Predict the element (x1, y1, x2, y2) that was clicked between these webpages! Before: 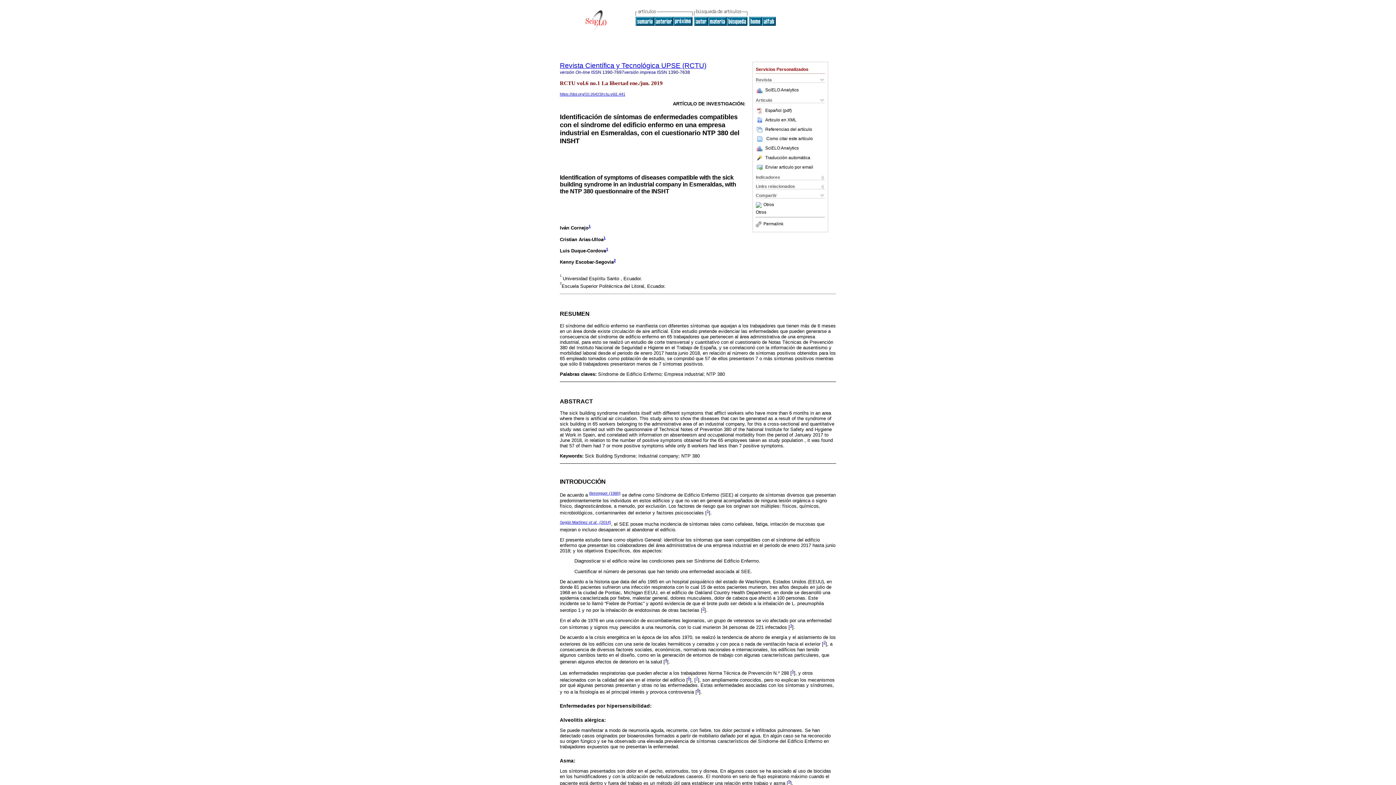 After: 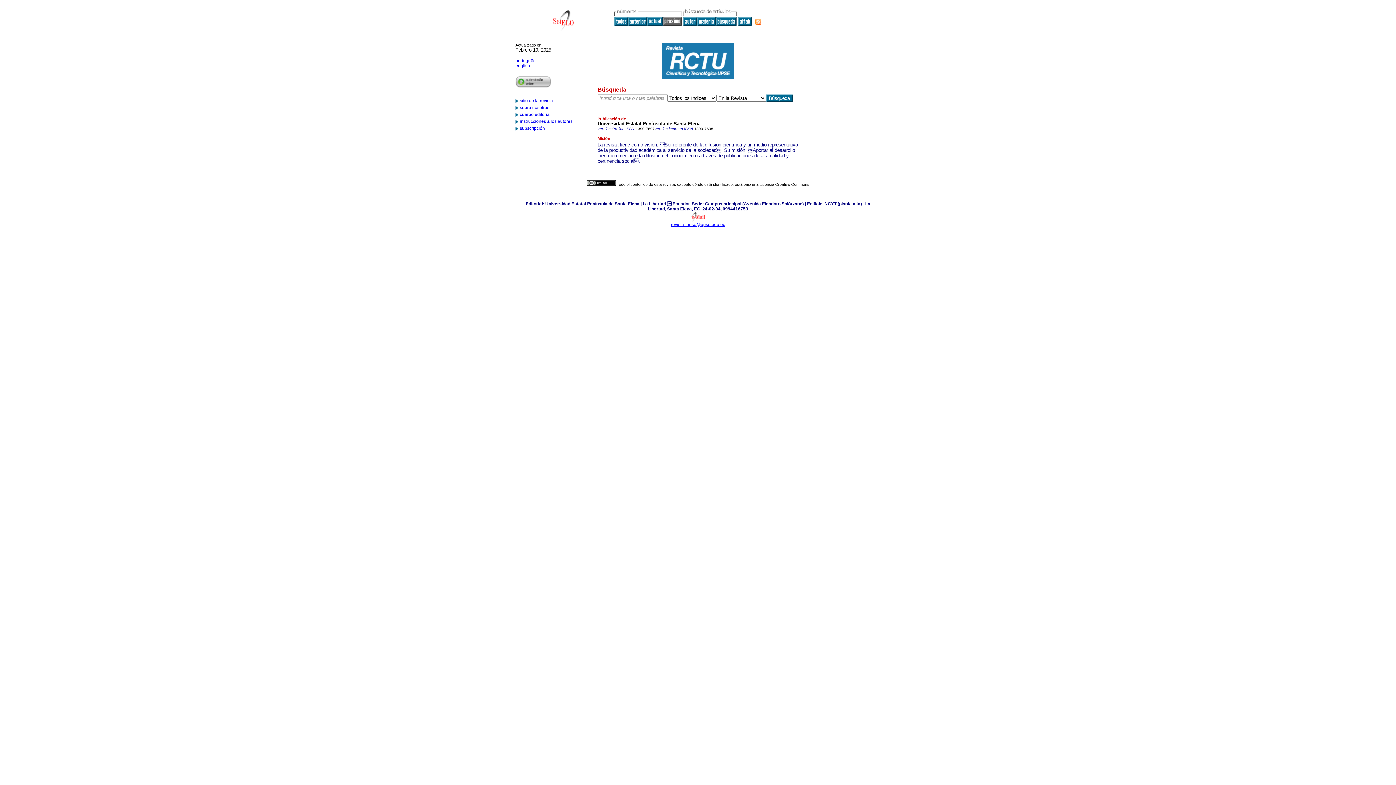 Action: bbox: (749, 21, 762, 26)